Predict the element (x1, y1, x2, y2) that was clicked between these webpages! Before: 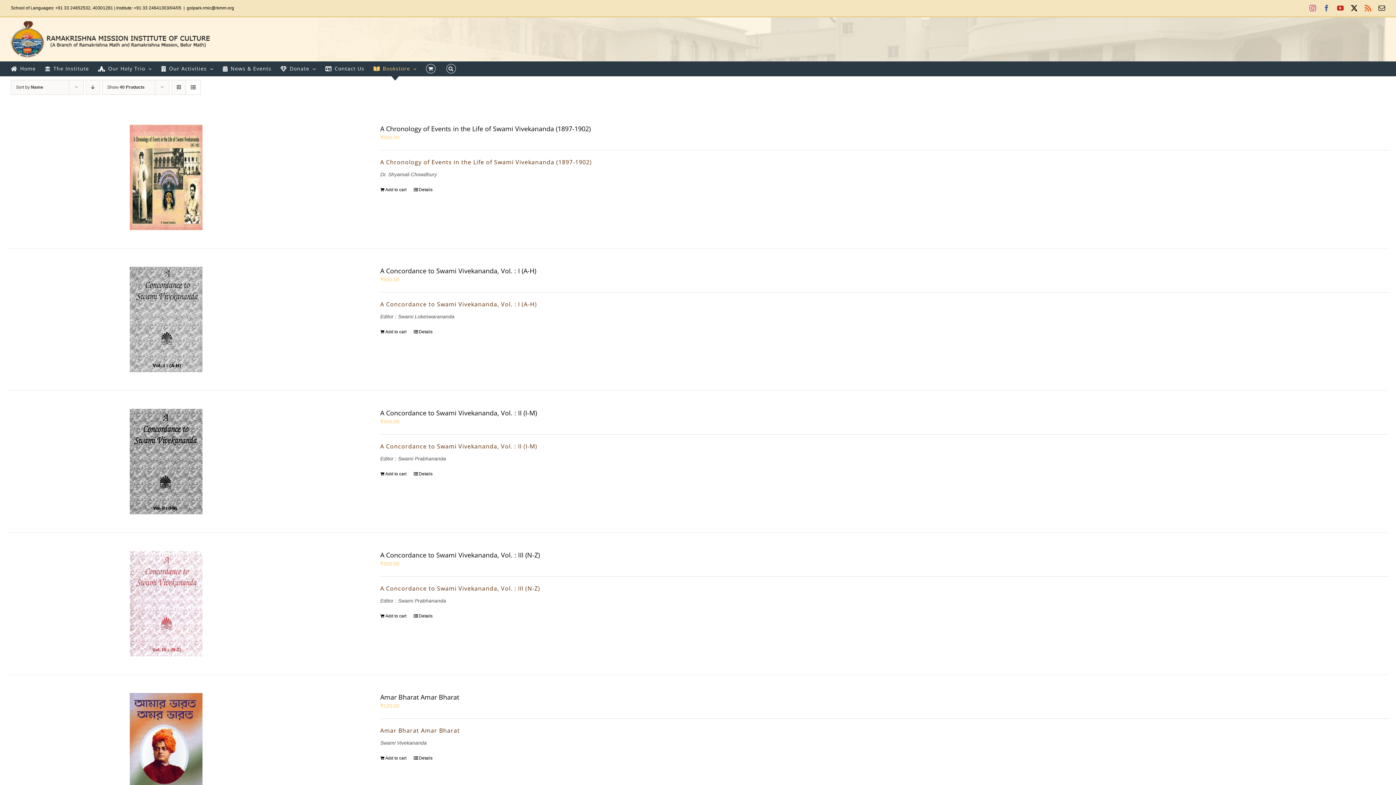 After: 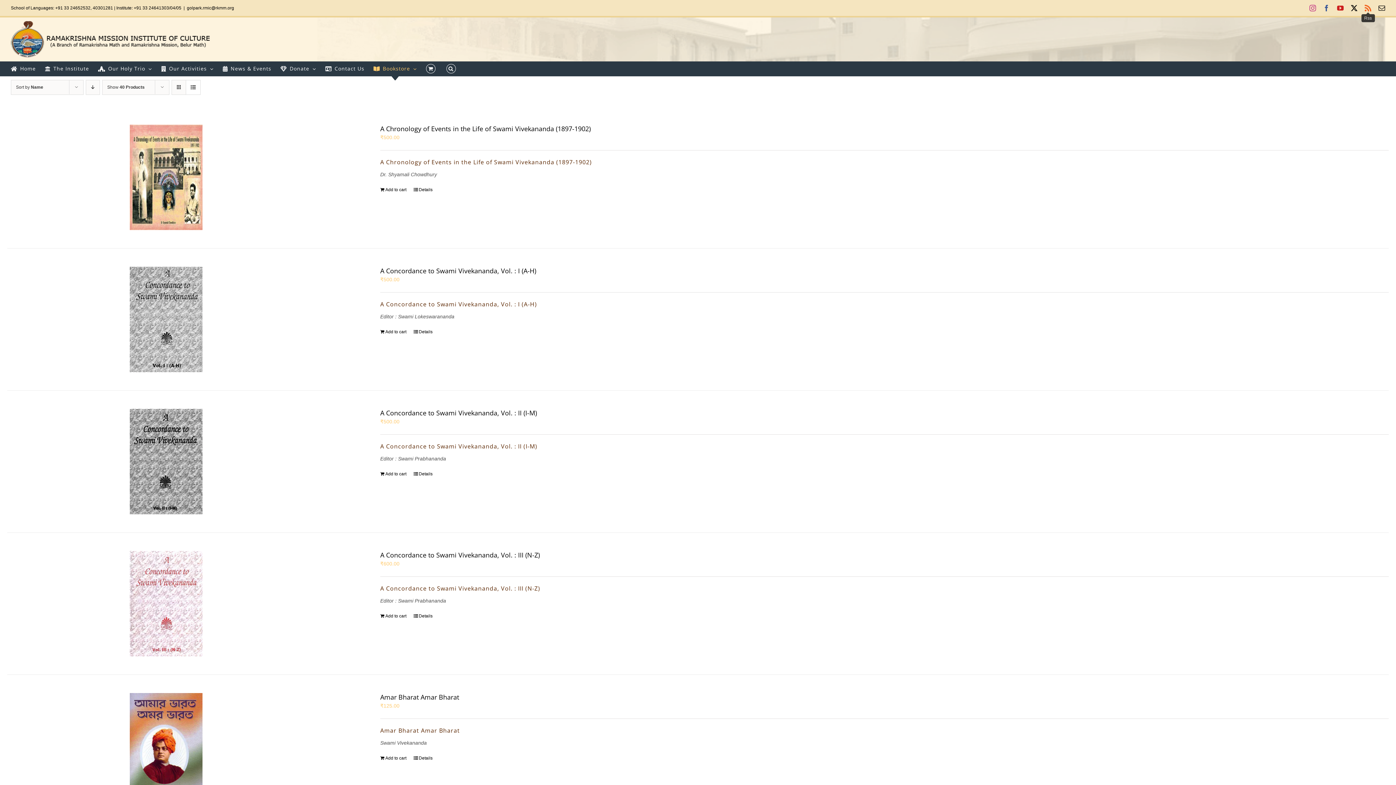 Action: label: Rss bbox: (1365, 4, 1371, 11)